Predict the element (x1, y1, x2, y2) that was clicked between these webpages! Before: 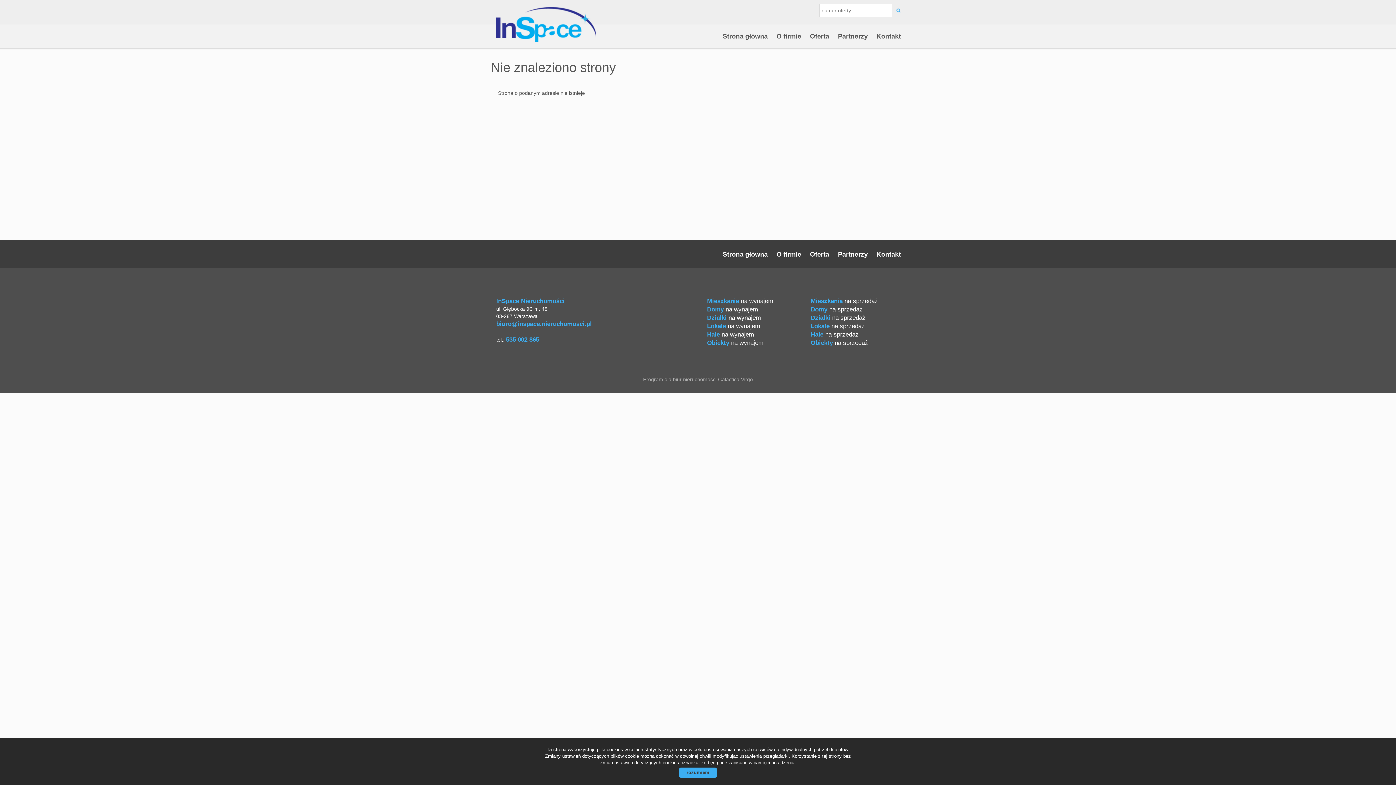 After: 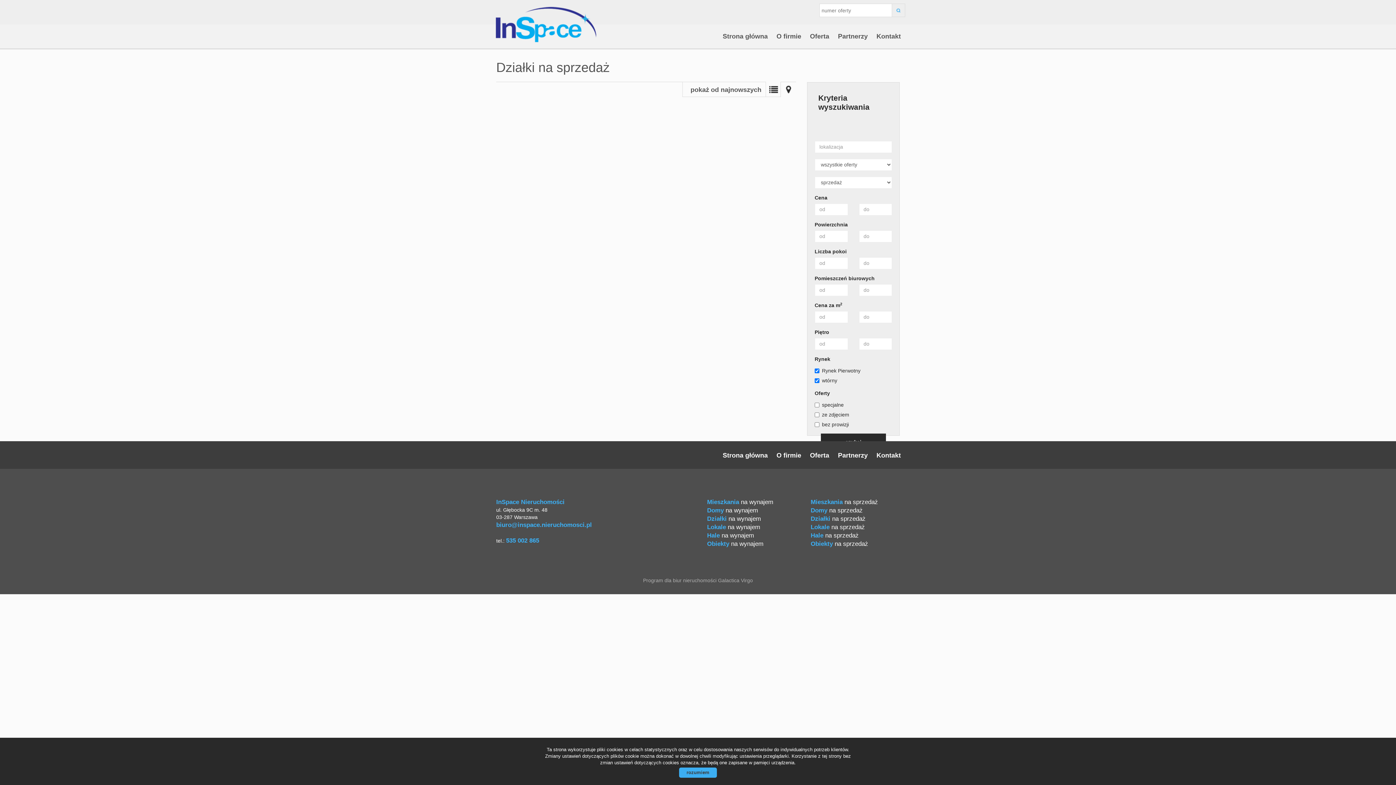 Action: label: Działki na sprzedaż bbox: (810, 314, 865, 321)